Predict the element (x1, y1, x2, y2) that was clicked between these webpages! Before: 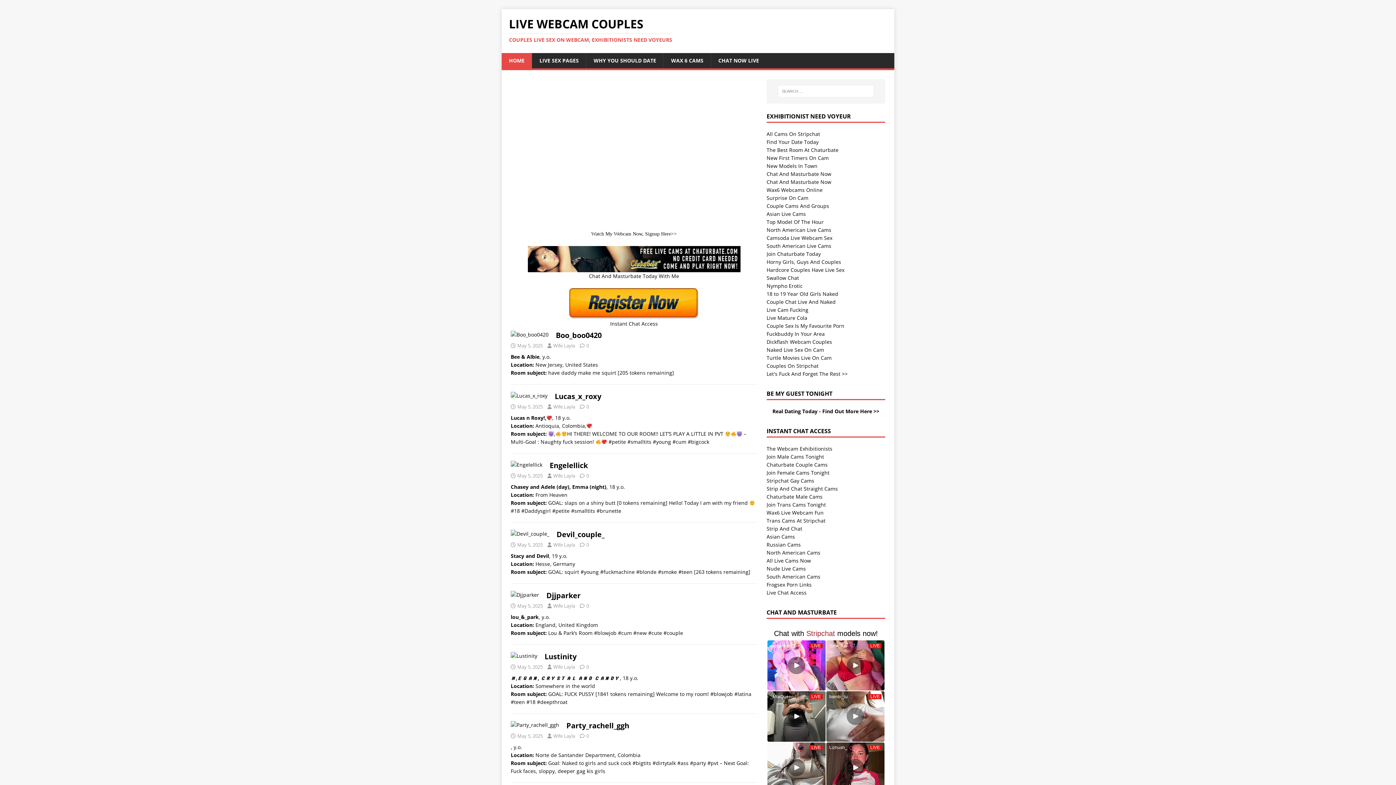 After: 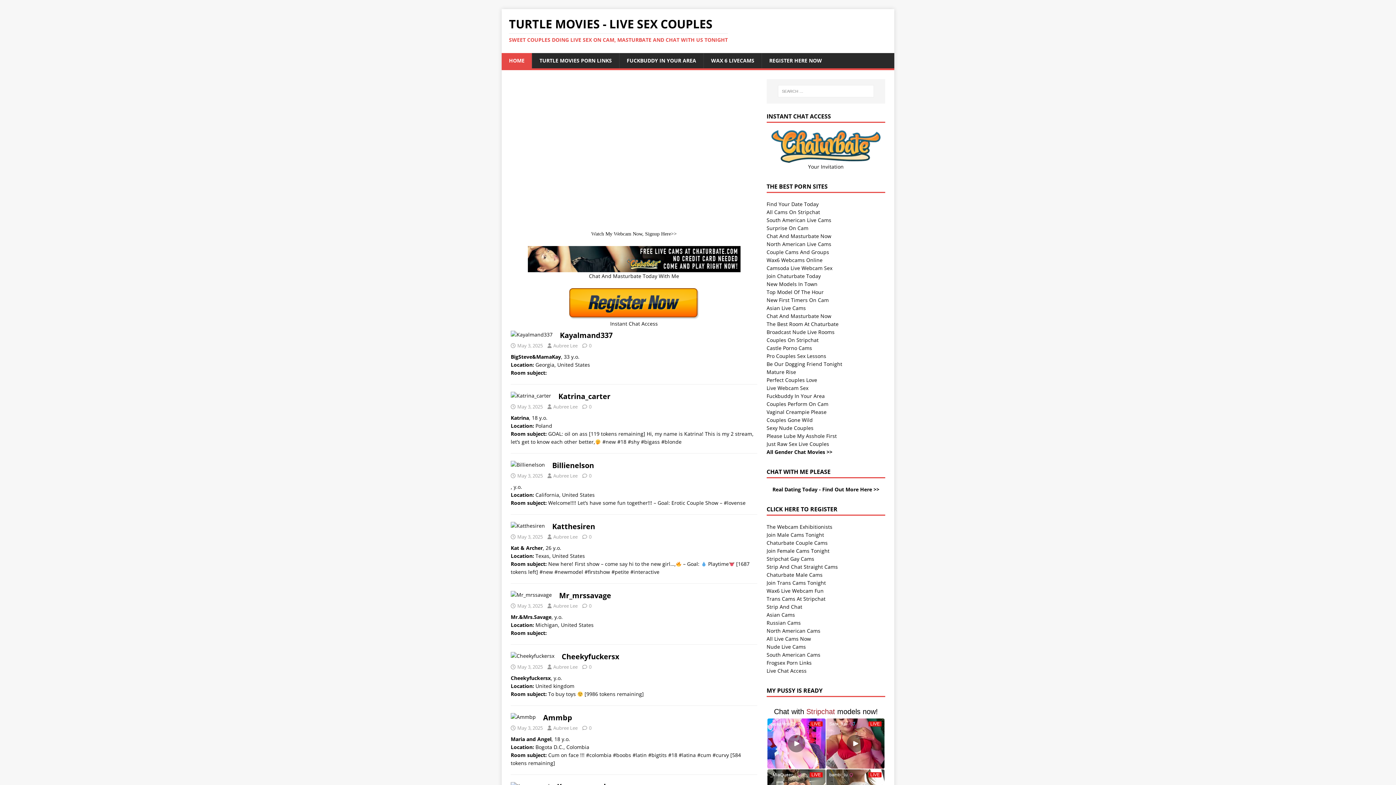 Action: bbox: (766, 354, 831, 361) label: Turtle Movies Live On Cam